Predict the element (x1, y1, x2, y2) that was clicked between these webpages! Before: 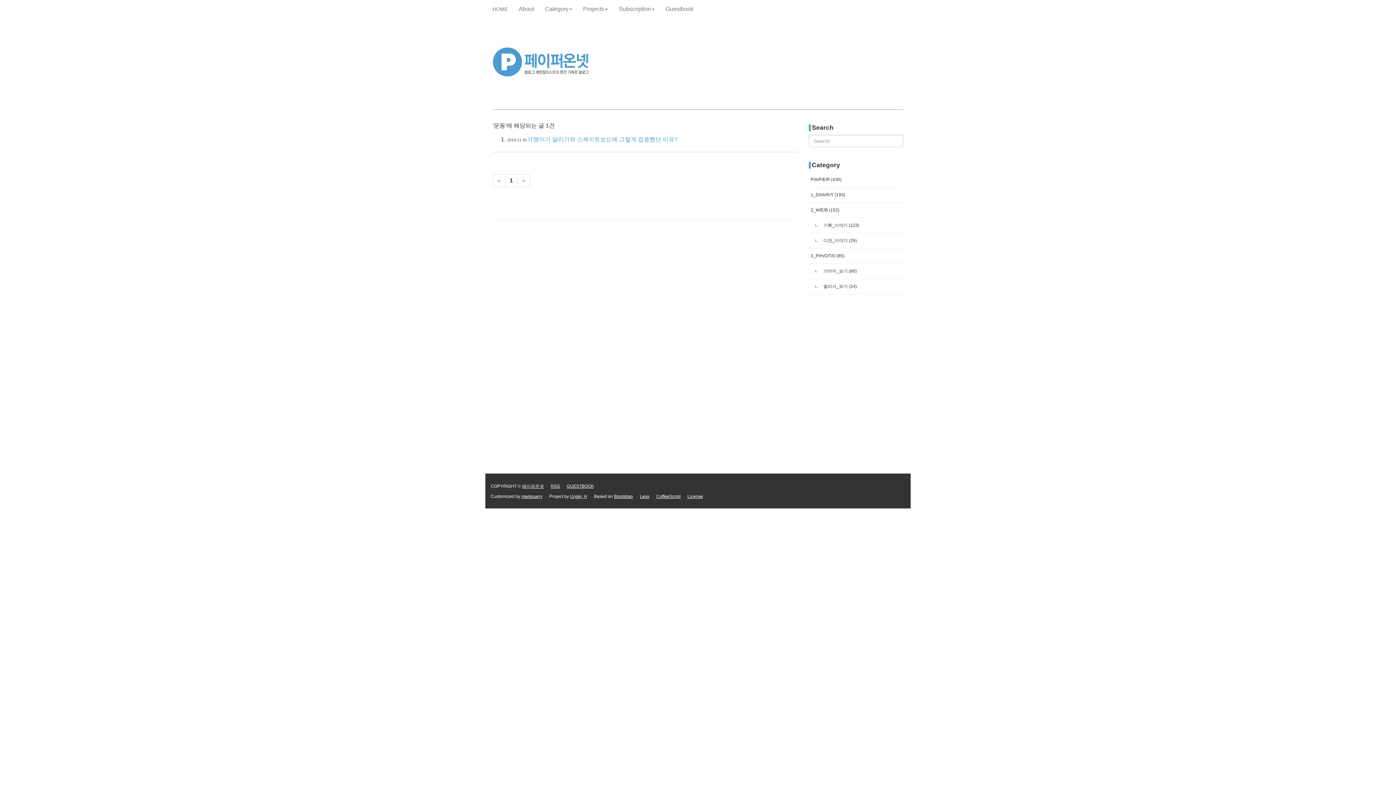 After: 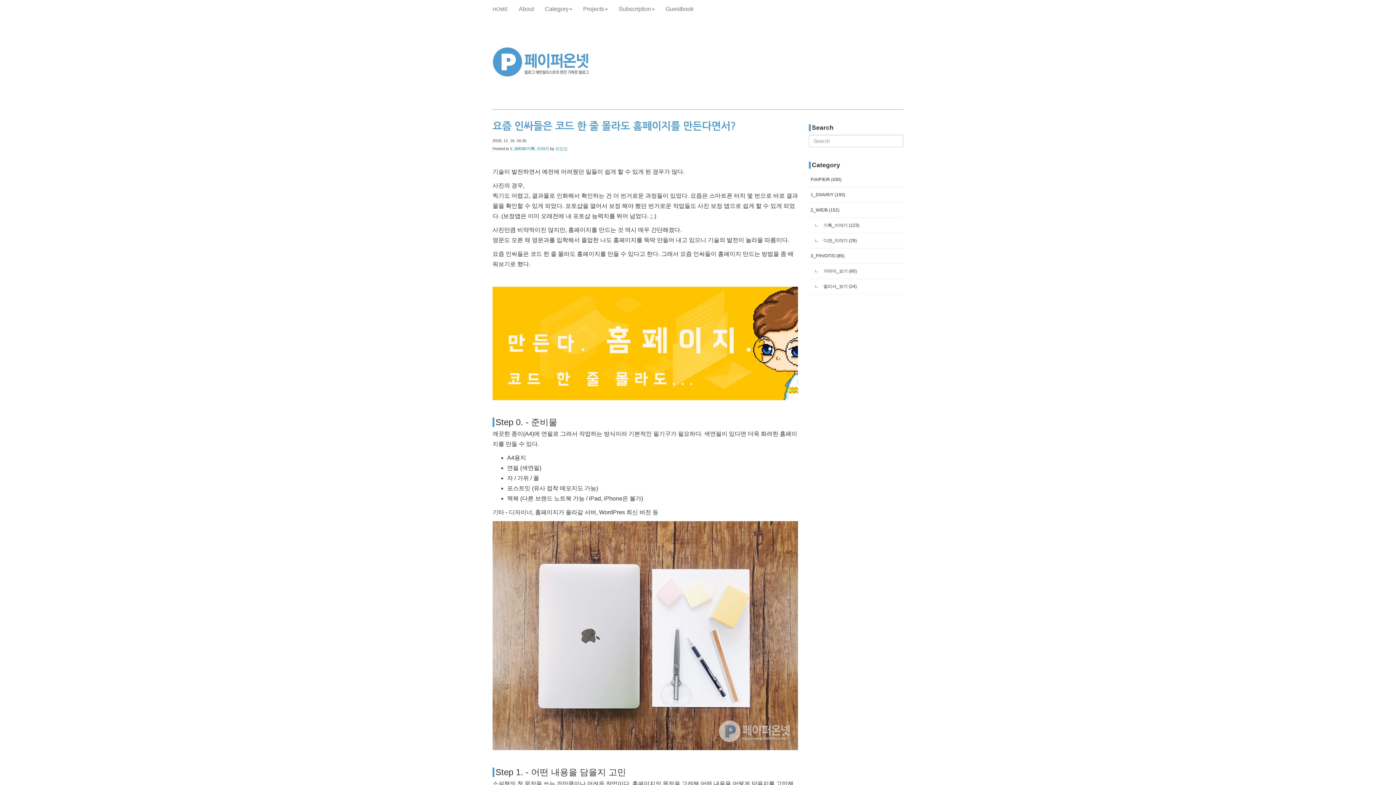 Action: label: HOME bbox: (487, 0, 513, 18)